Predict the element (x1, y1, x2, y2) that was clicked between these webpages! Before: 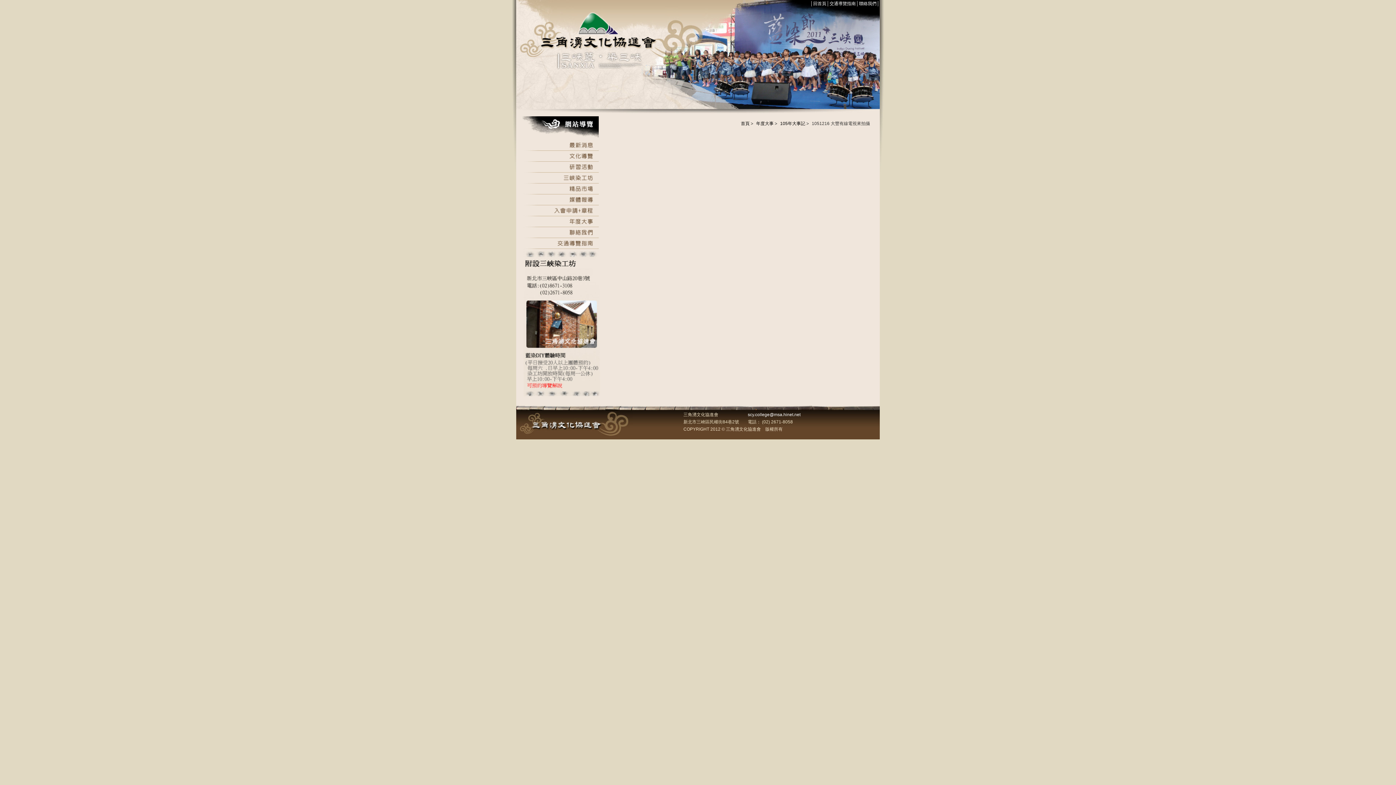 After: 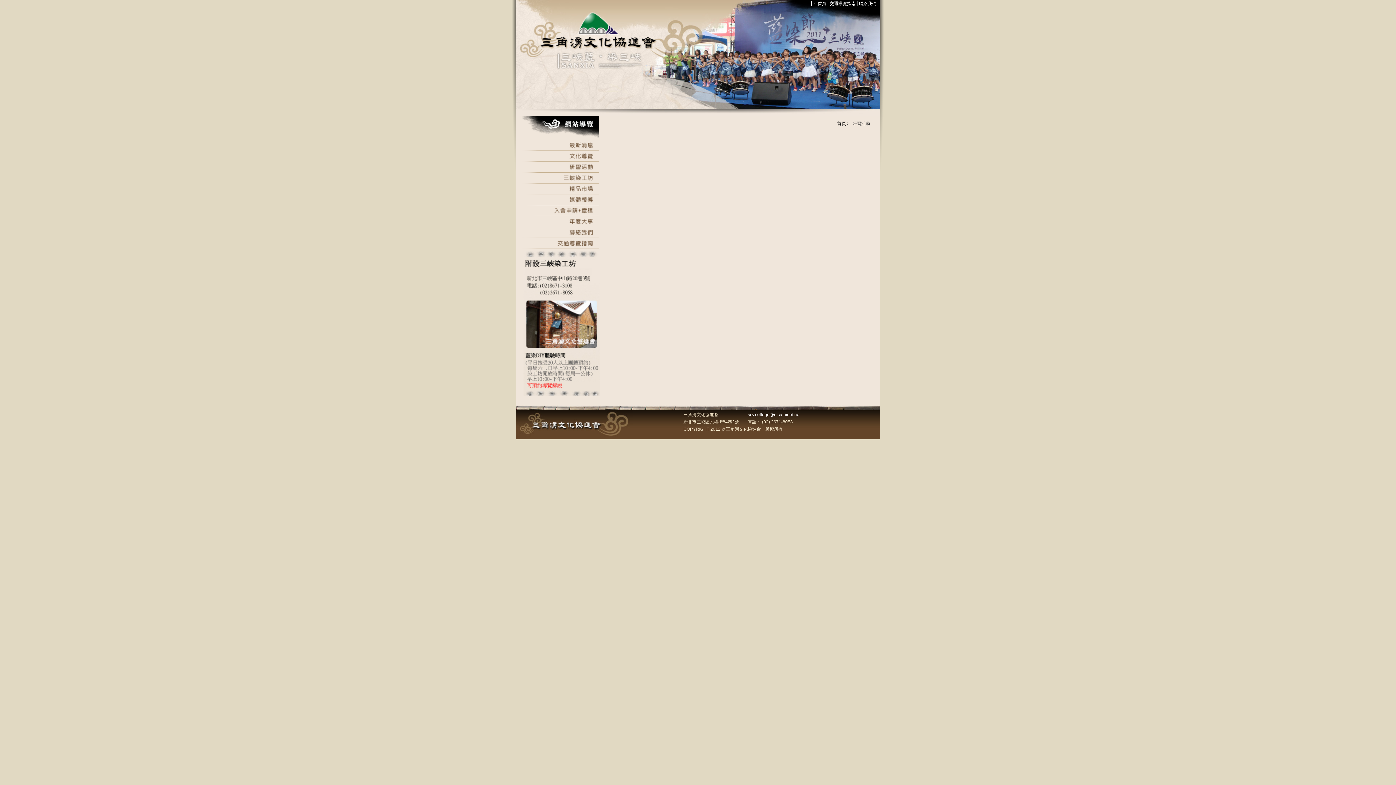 Action: bbox: (522, 169, 598, 173)